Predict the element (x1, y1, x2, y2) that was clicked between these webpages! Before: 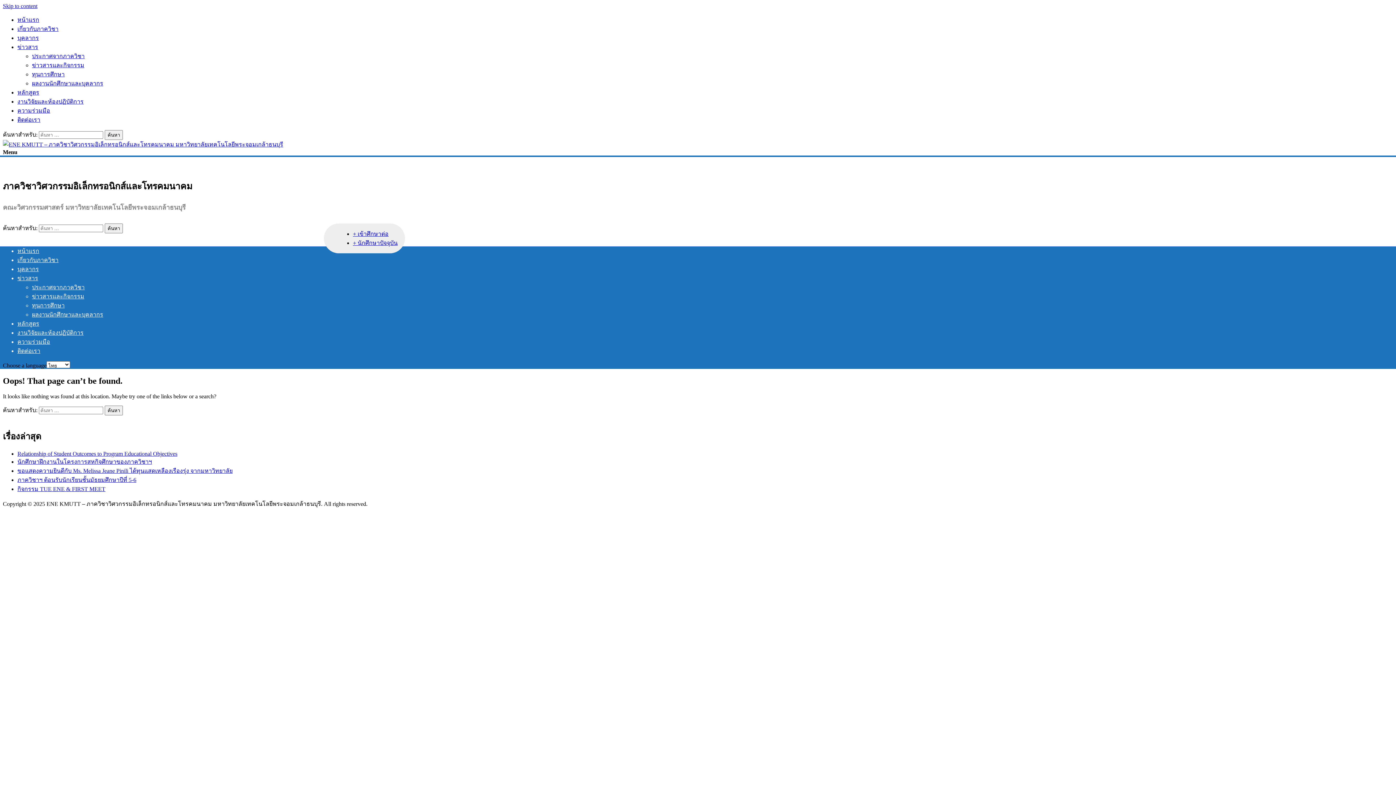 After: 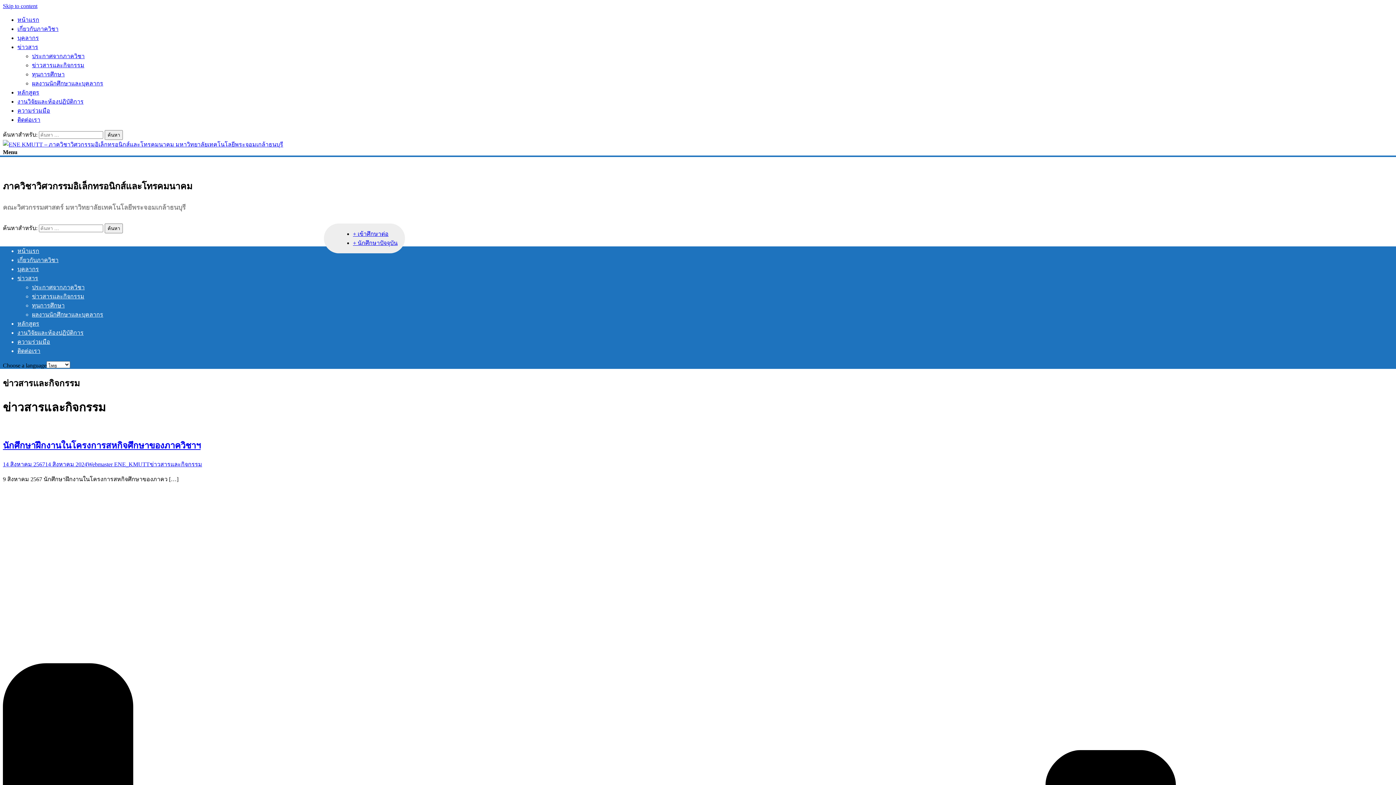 Action: label: ข่าวสาร bbox: (17, 44, 38, 50)